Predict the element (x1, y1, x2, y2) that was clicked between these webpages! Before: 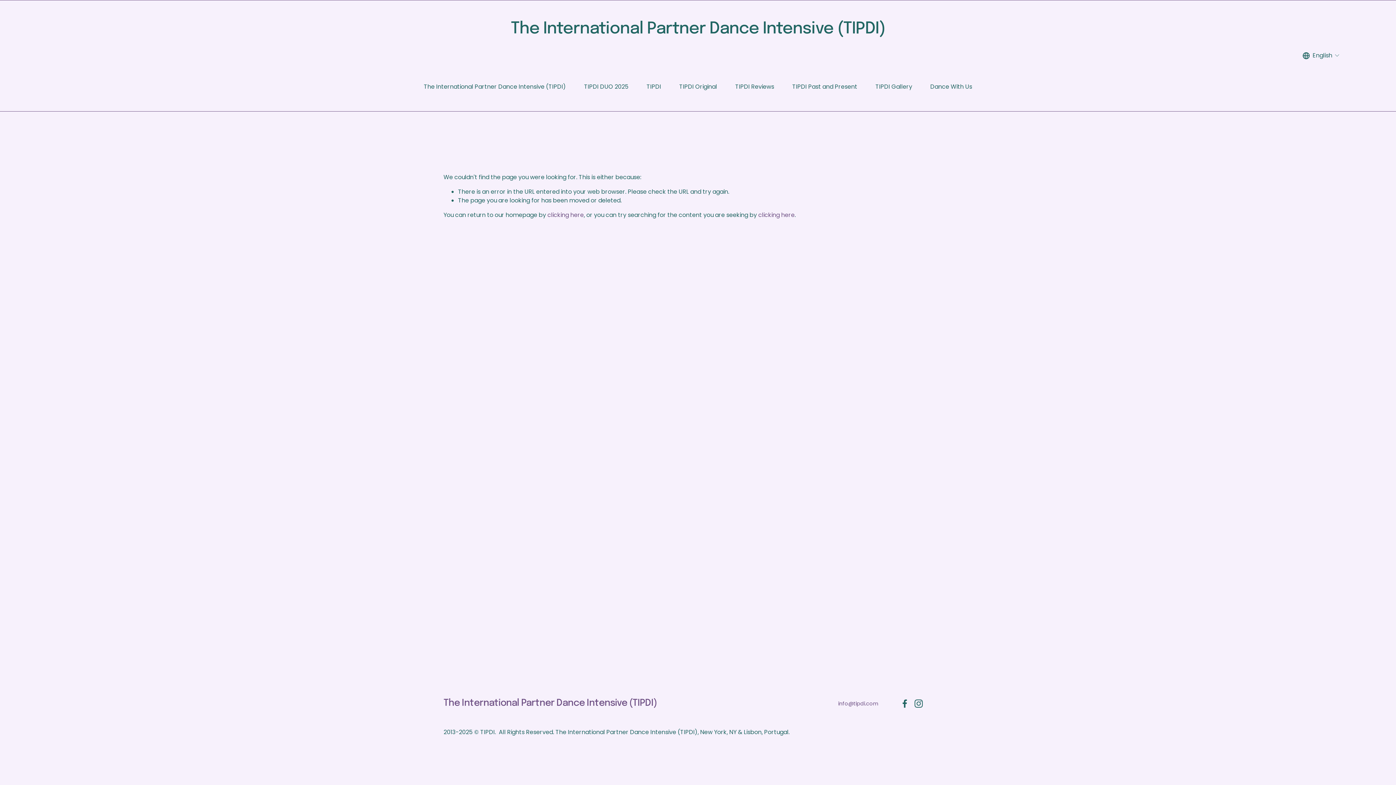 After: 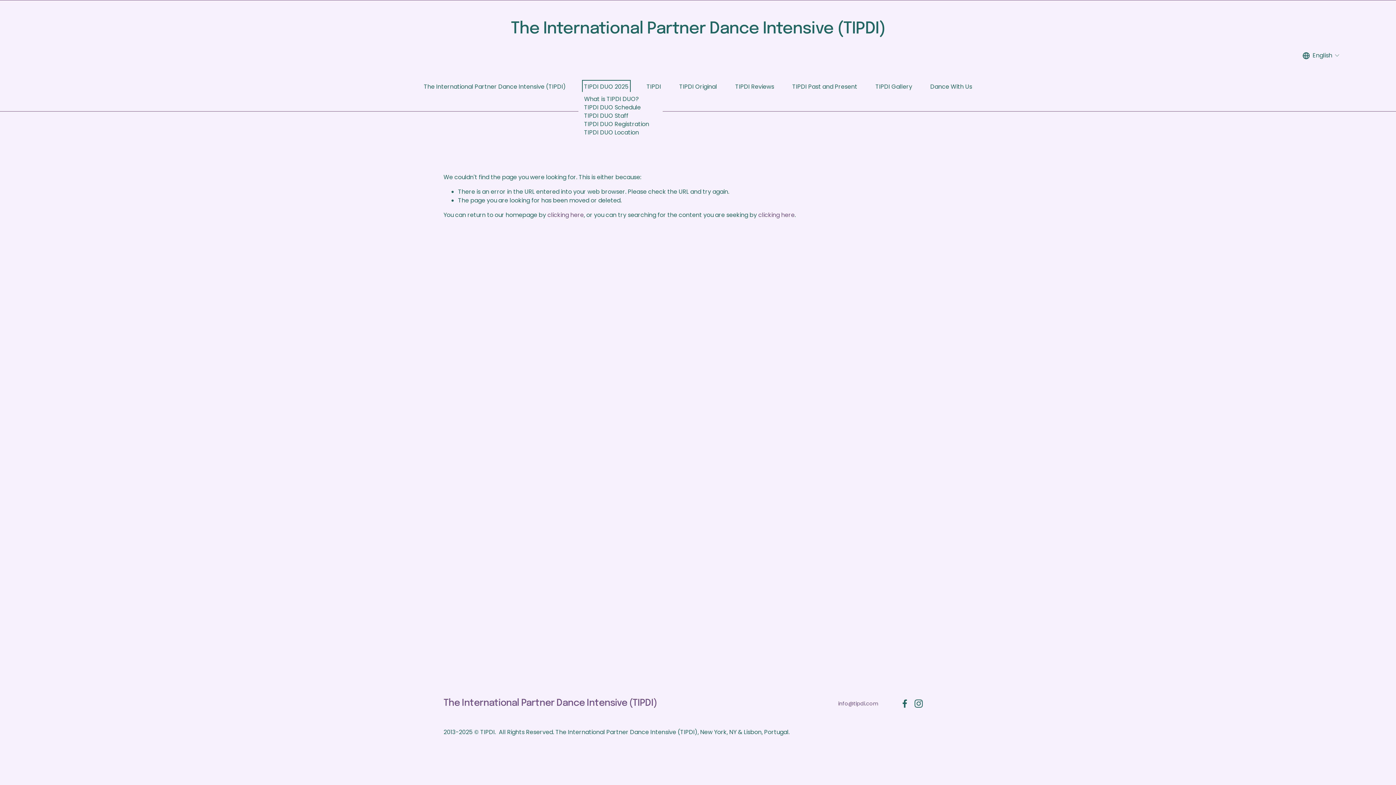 Action: bbox: (584, 82, 628, 91) label: folder dropdown